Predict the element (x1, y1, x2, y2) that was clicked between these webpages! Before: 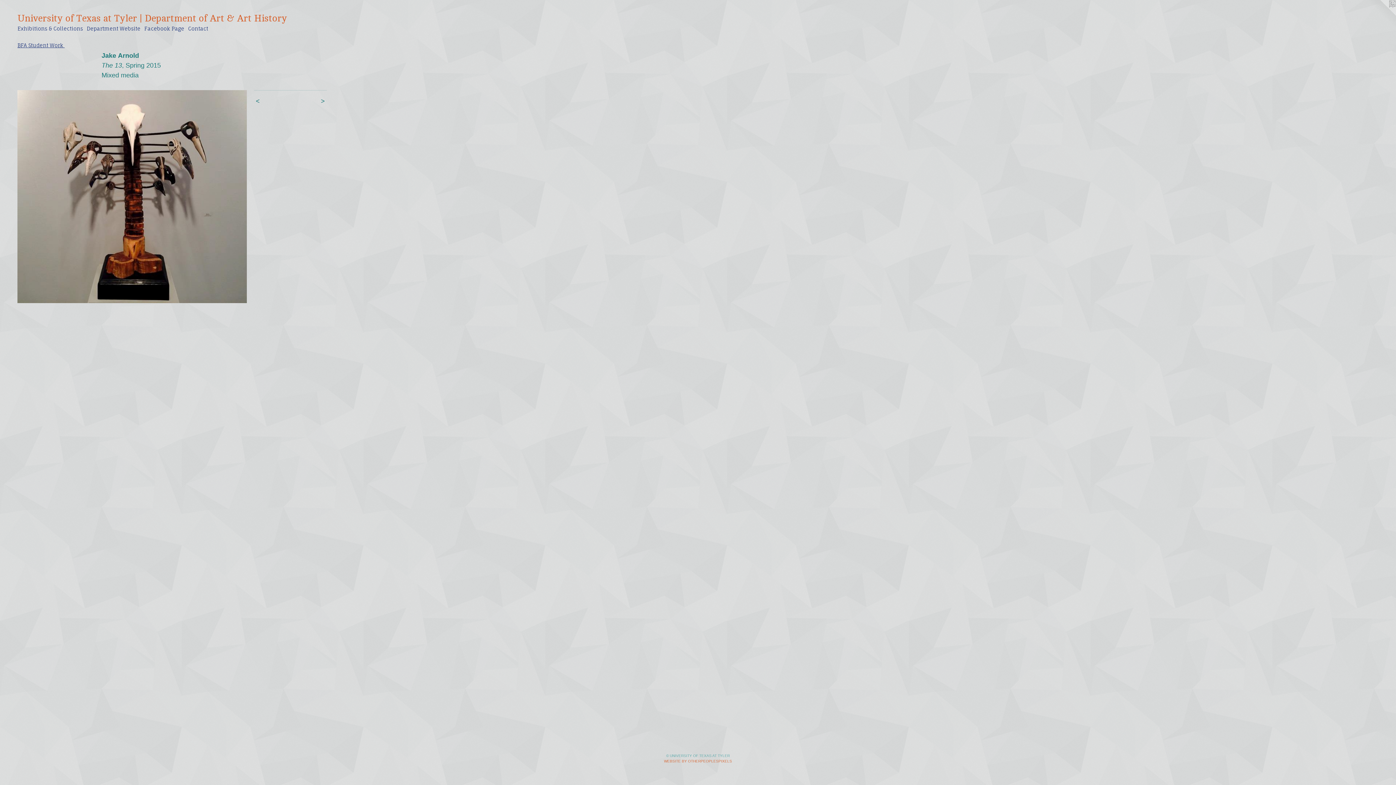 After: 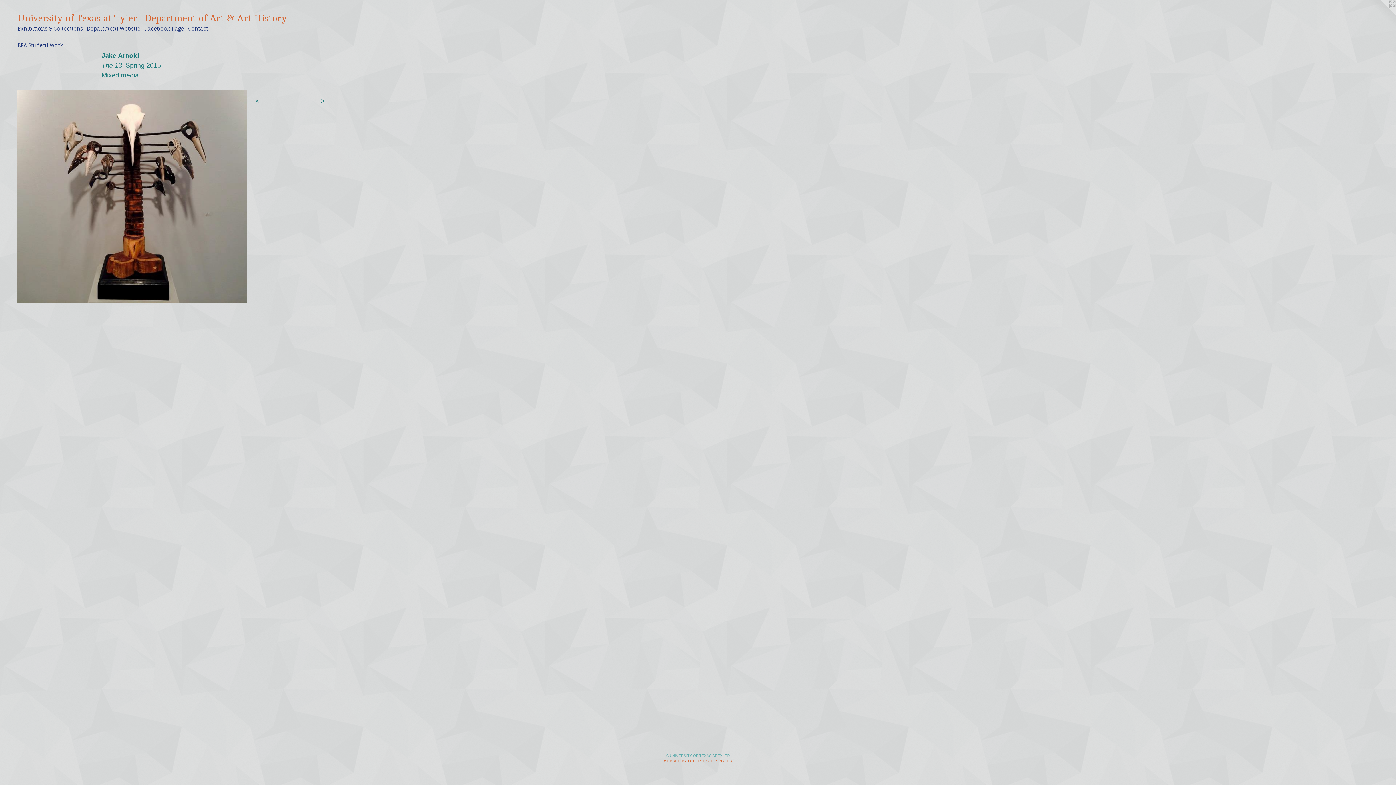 Action: bbox: (1367, 0, 1396, 29)